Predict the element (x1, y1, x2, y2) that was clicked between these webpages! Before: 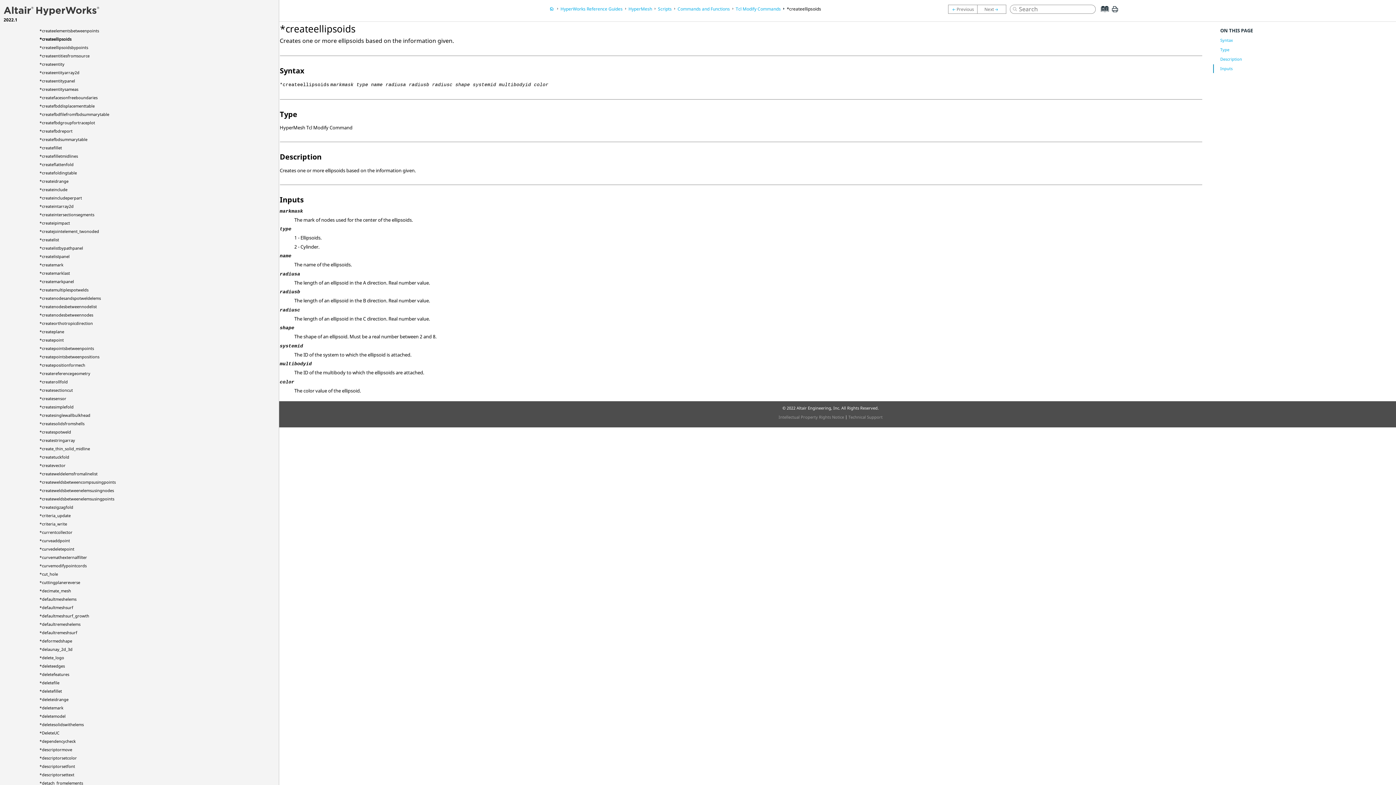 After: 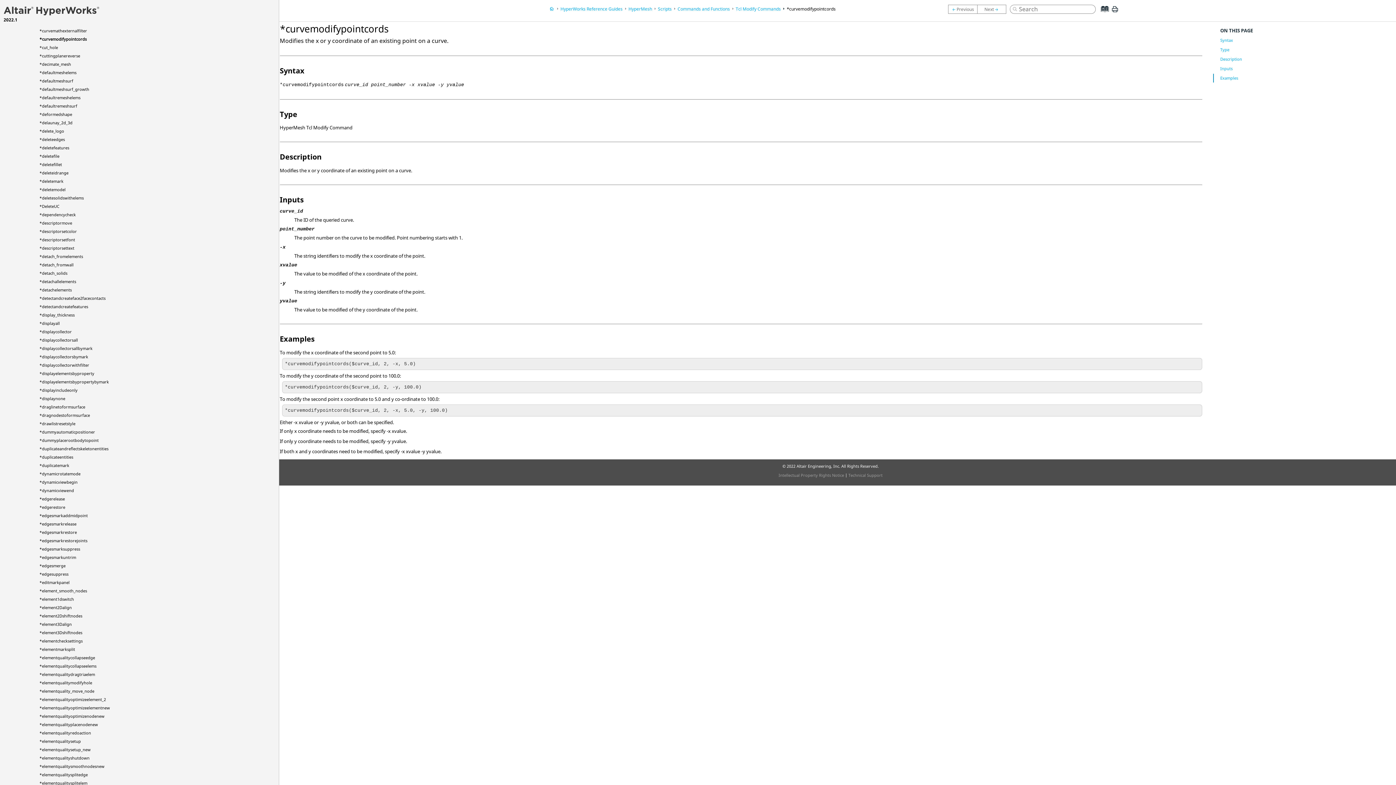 Action: bbox: (39, 563, 86, 568) label: *curvemodifypointcords